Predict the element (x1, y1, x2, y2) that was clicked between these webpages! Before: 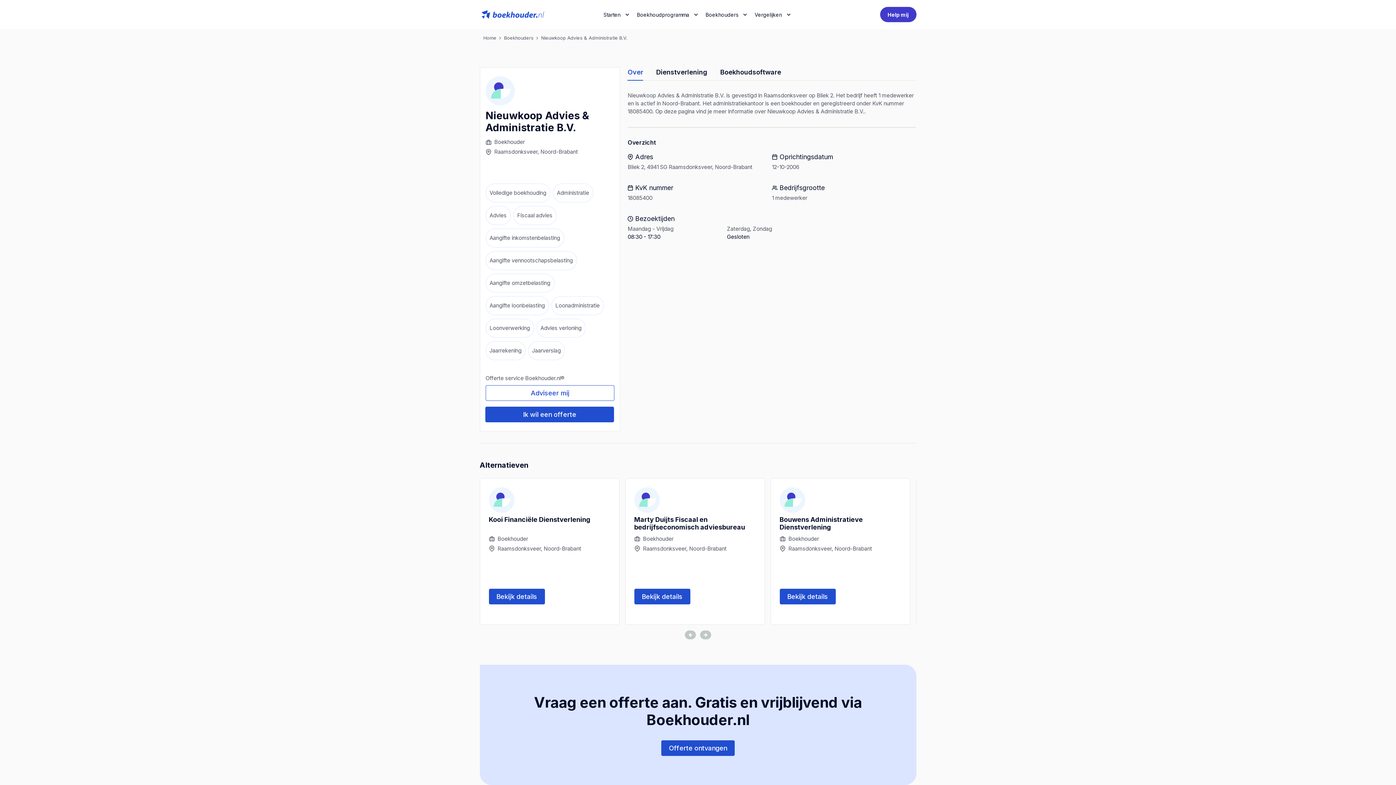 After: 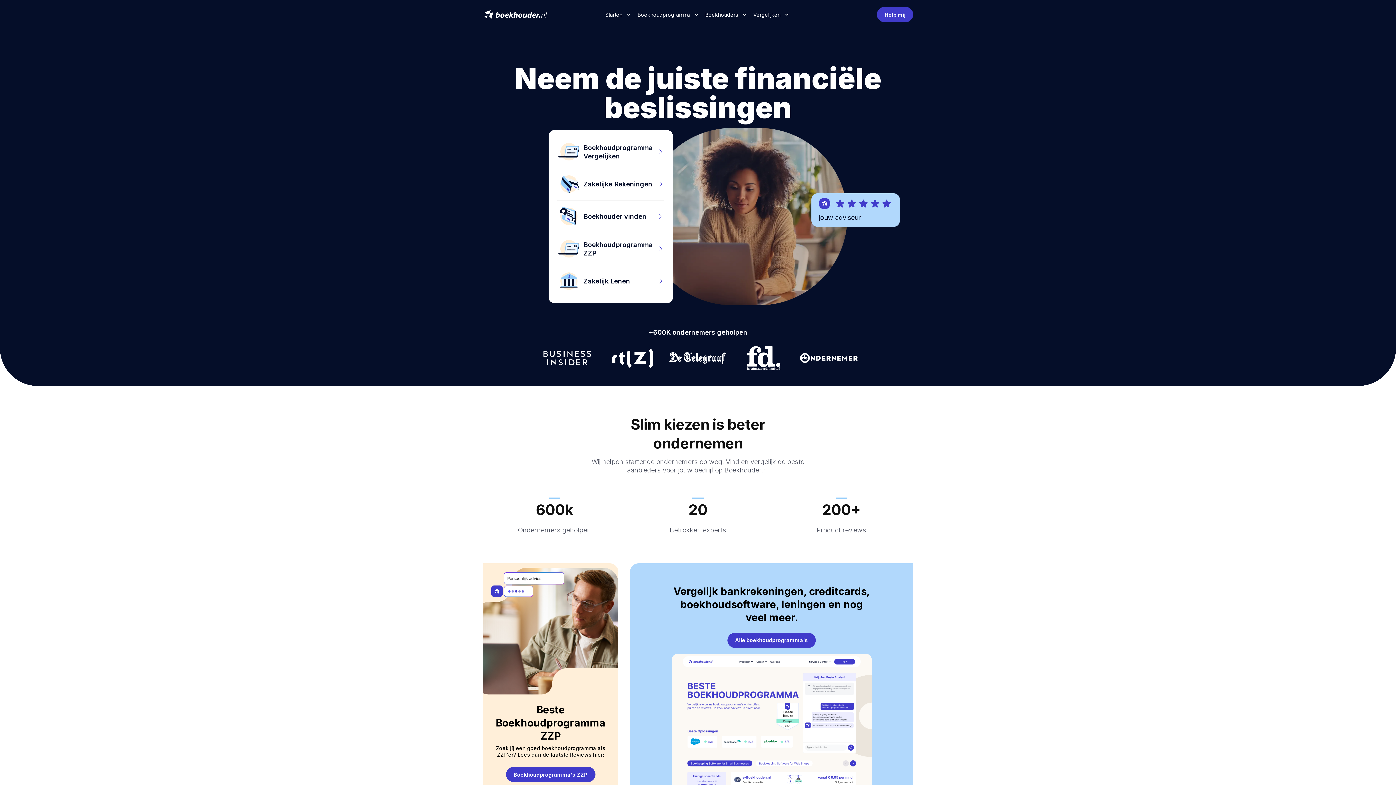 Action: bbox: (483, 35, 496, 40) label: Home